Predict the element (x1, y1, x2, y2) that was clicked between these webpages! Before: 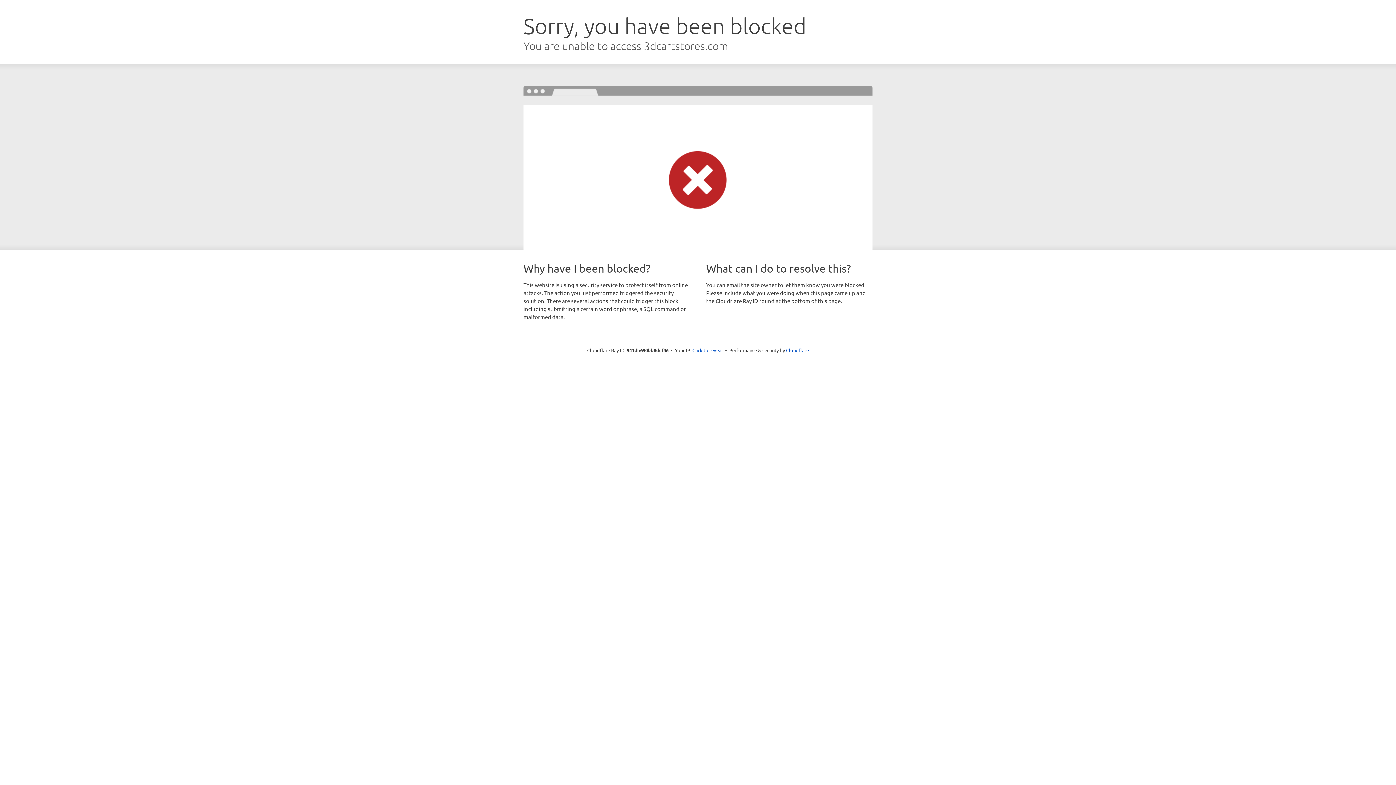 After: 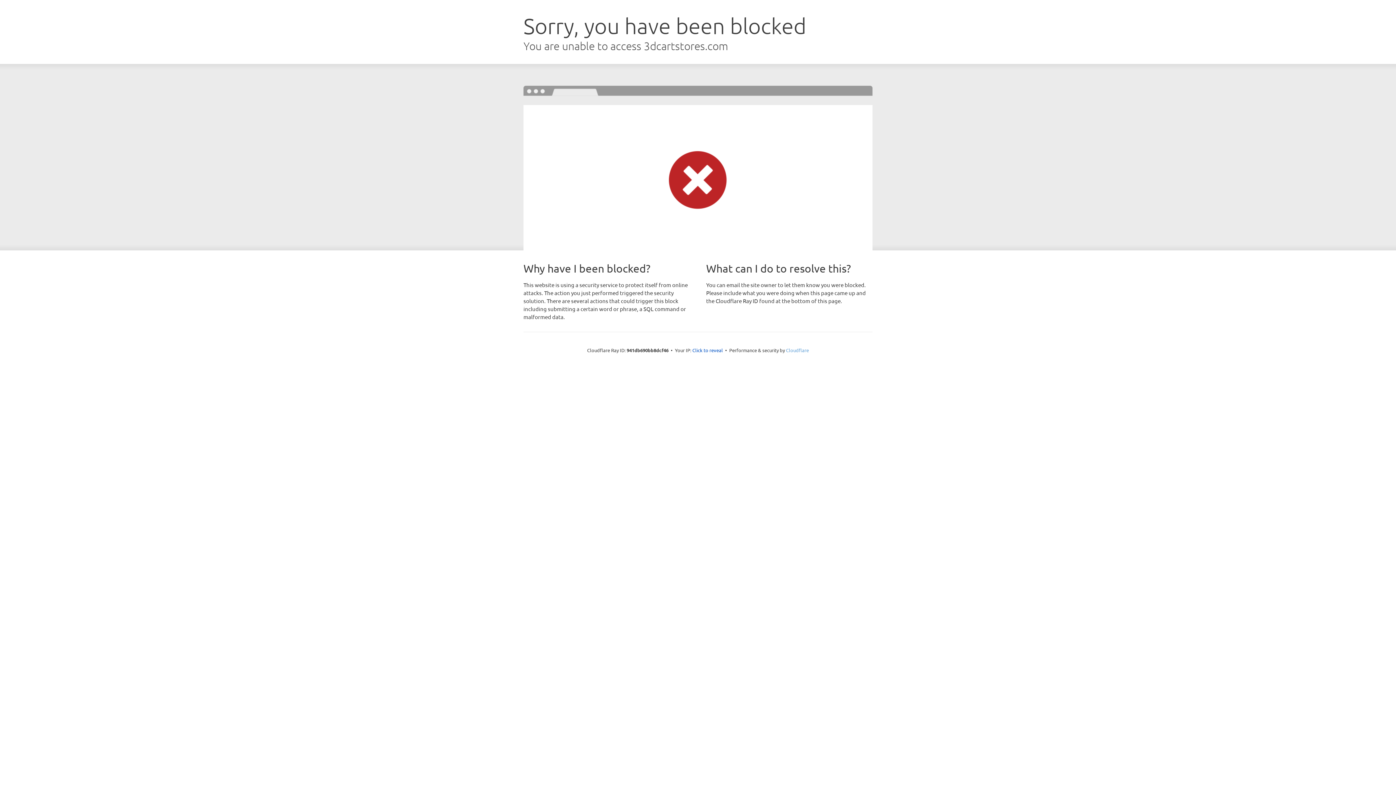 Action: label: Cloudflare bbox: (786, 347, 809, 353)